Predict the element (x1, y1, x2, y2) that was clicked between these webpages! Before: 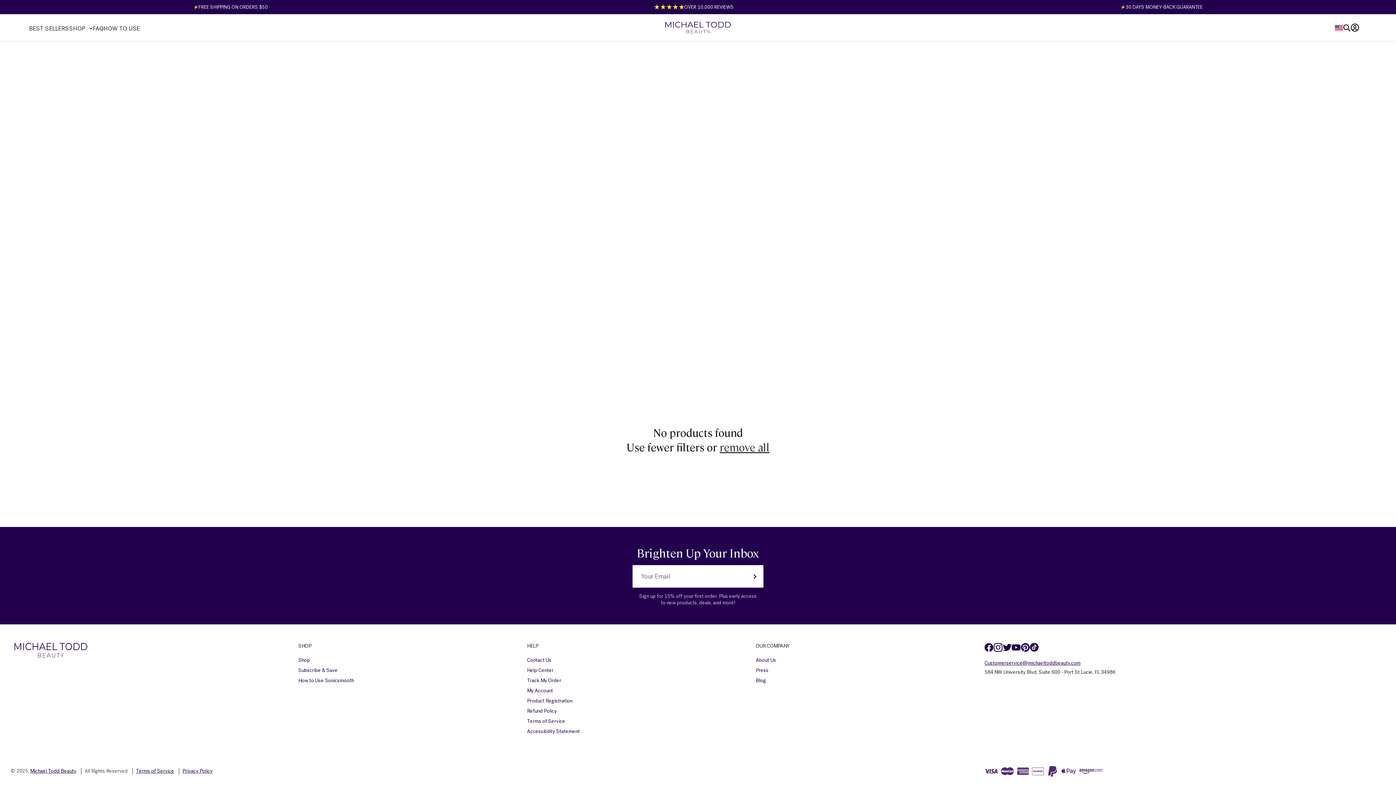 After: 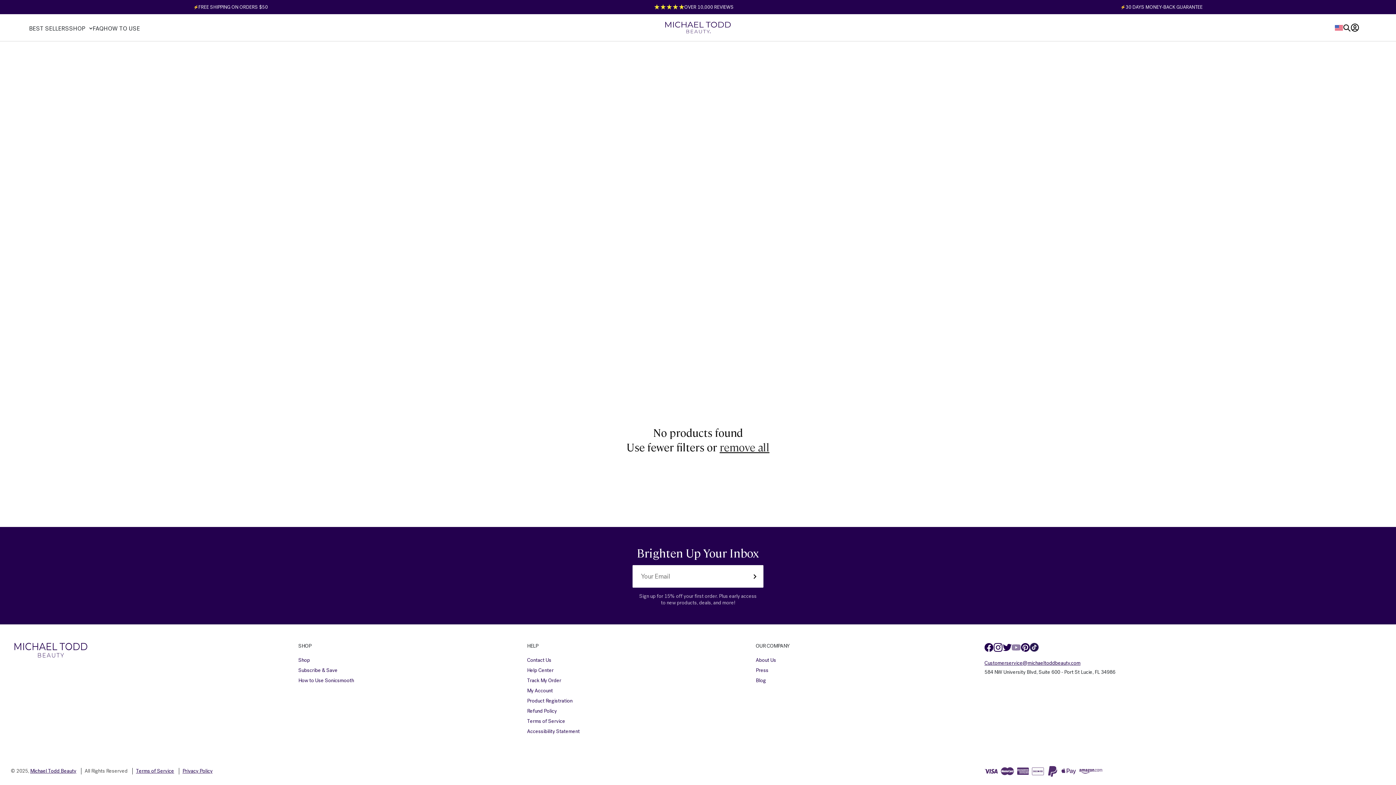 Action: bbox: (1012, 643, 1021, 652) label: YouTube